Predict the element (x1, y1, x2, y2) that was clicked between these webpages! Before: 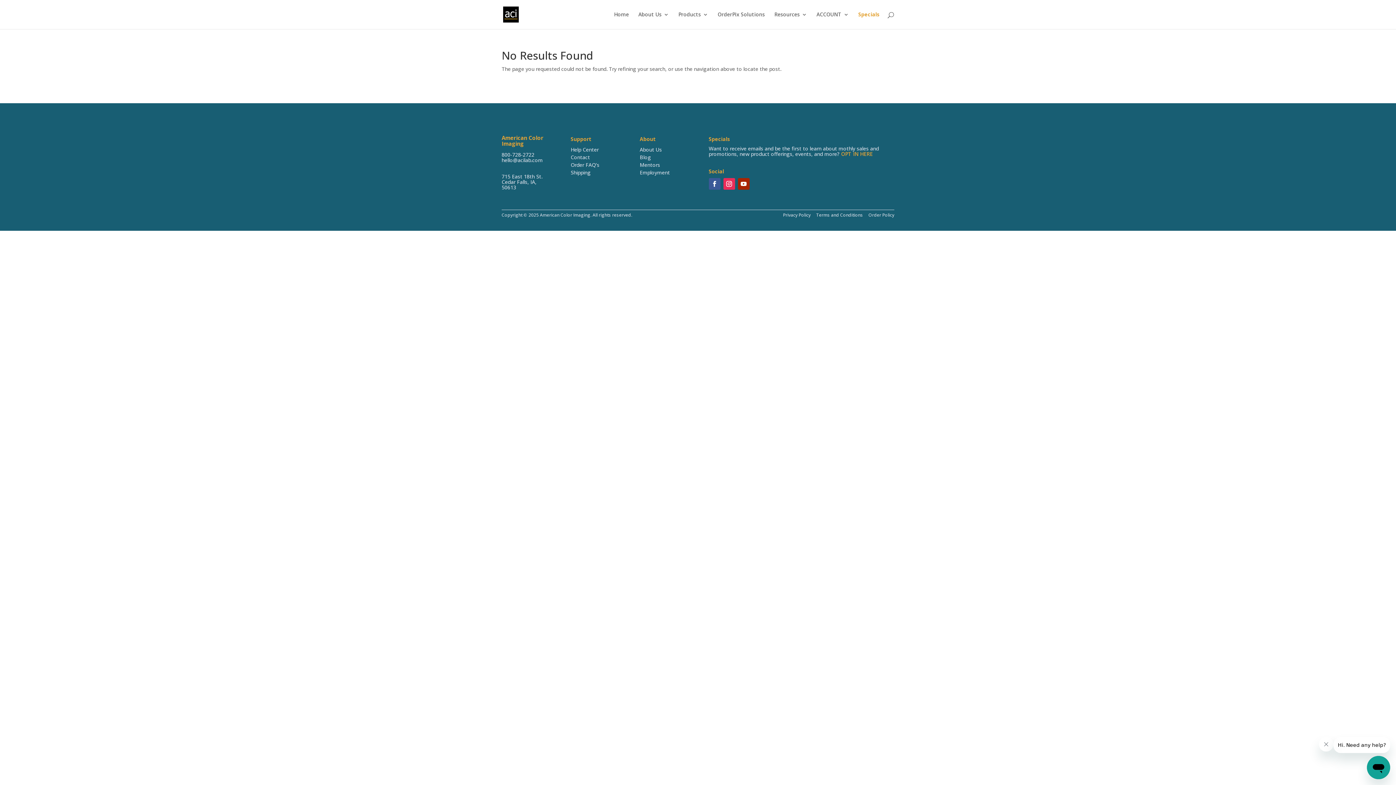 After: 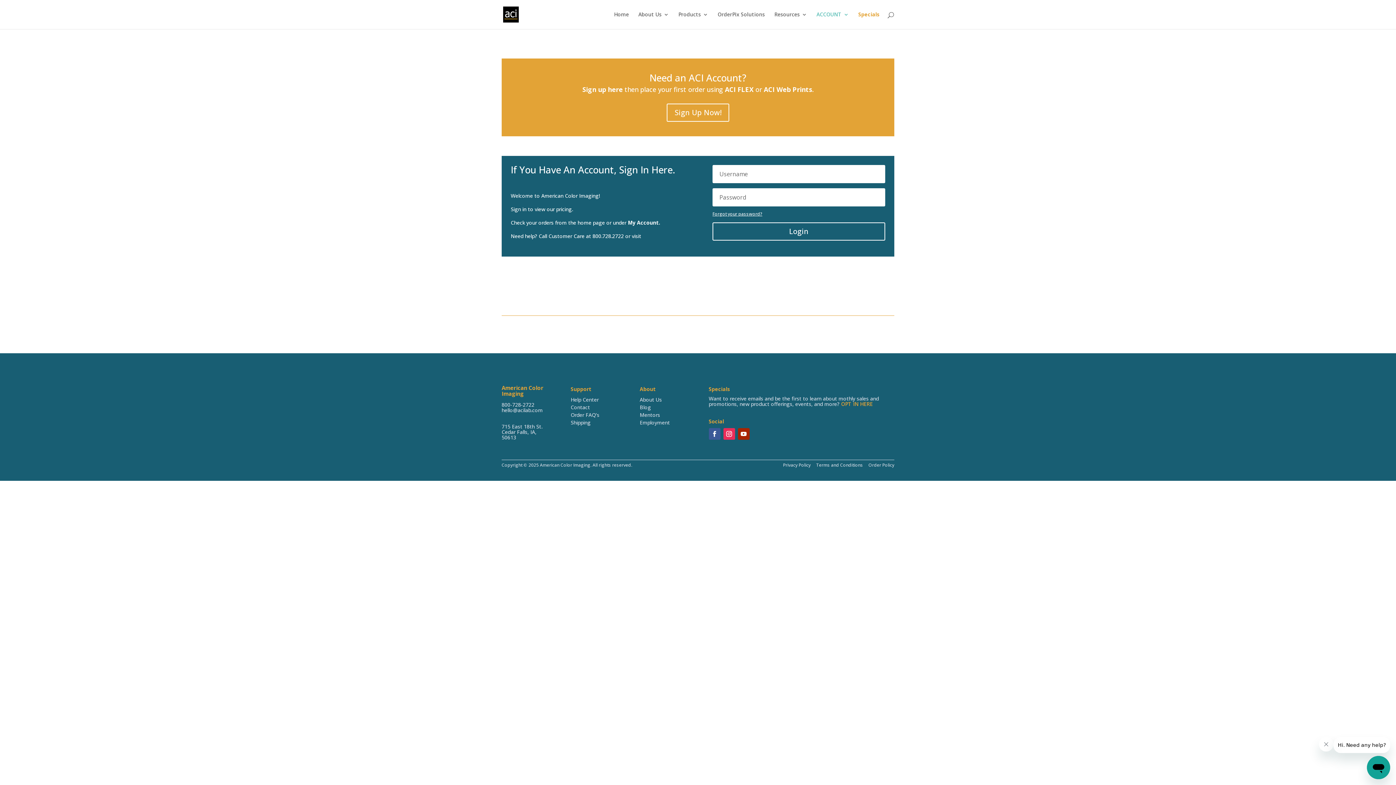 Action: label: ACCOUNT bbox: (816, 12, 849, 29)